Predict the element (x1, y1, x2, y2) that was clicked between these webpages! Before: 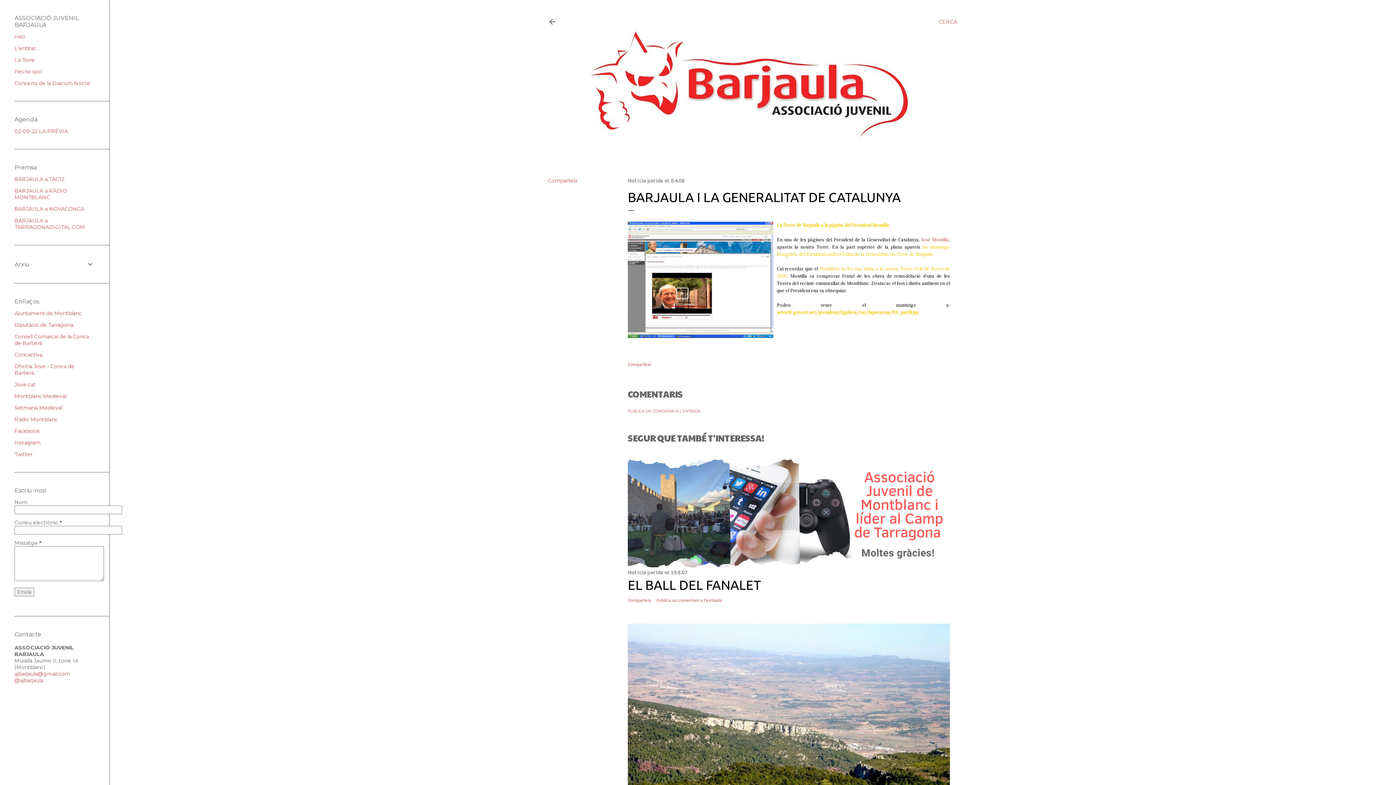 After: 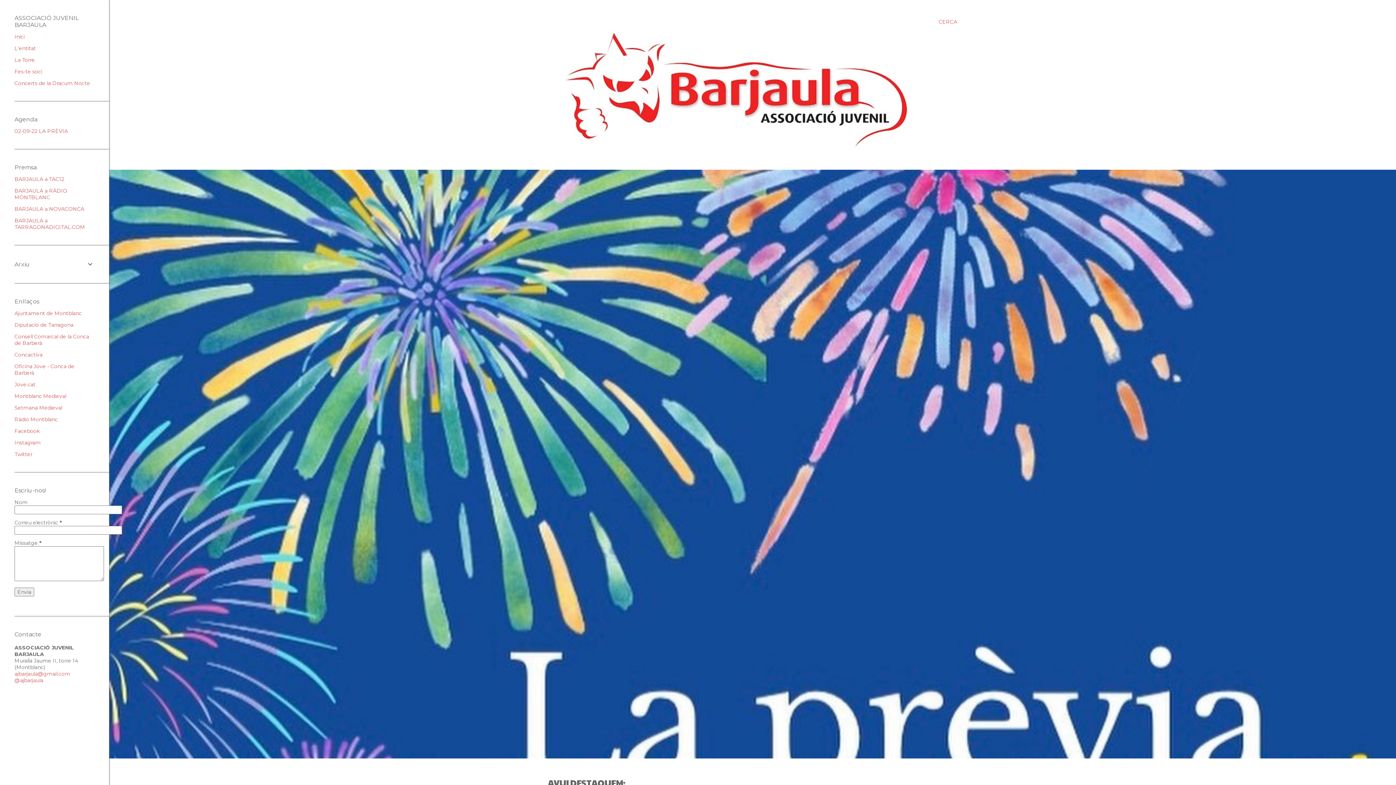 Action: bbox: (574, 141, 921, 150)